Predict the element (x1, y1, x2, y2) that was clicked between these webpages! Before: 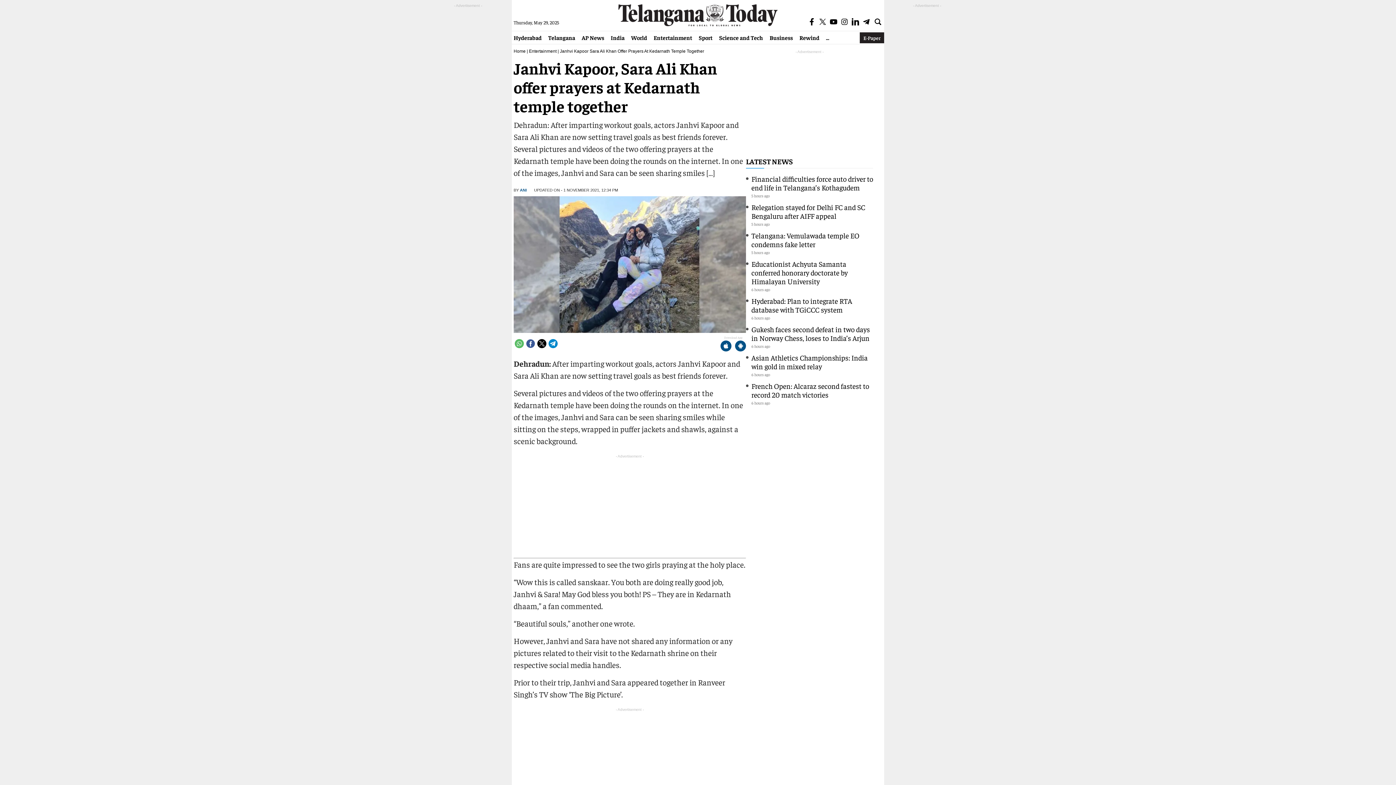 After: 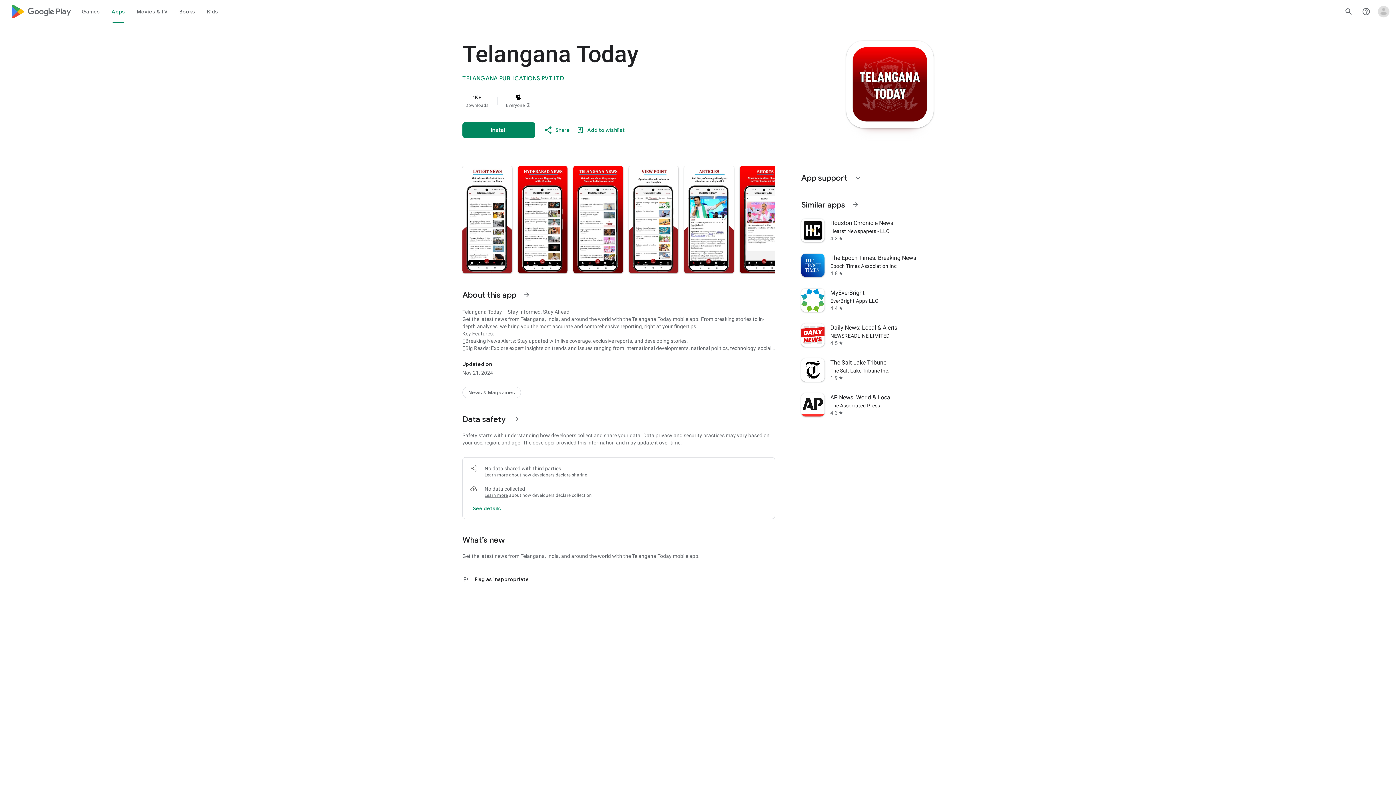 Action: bbox: (735, 340, 746, 352)